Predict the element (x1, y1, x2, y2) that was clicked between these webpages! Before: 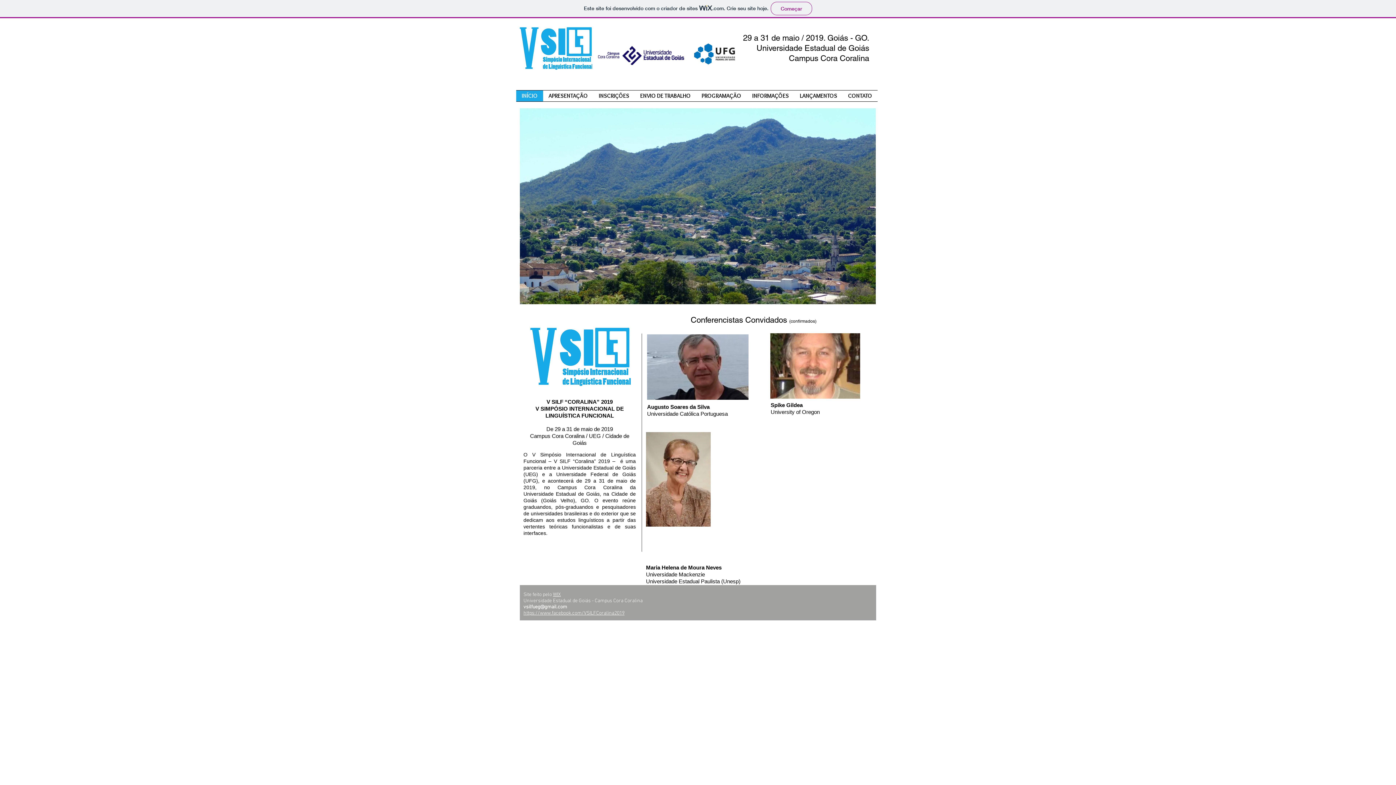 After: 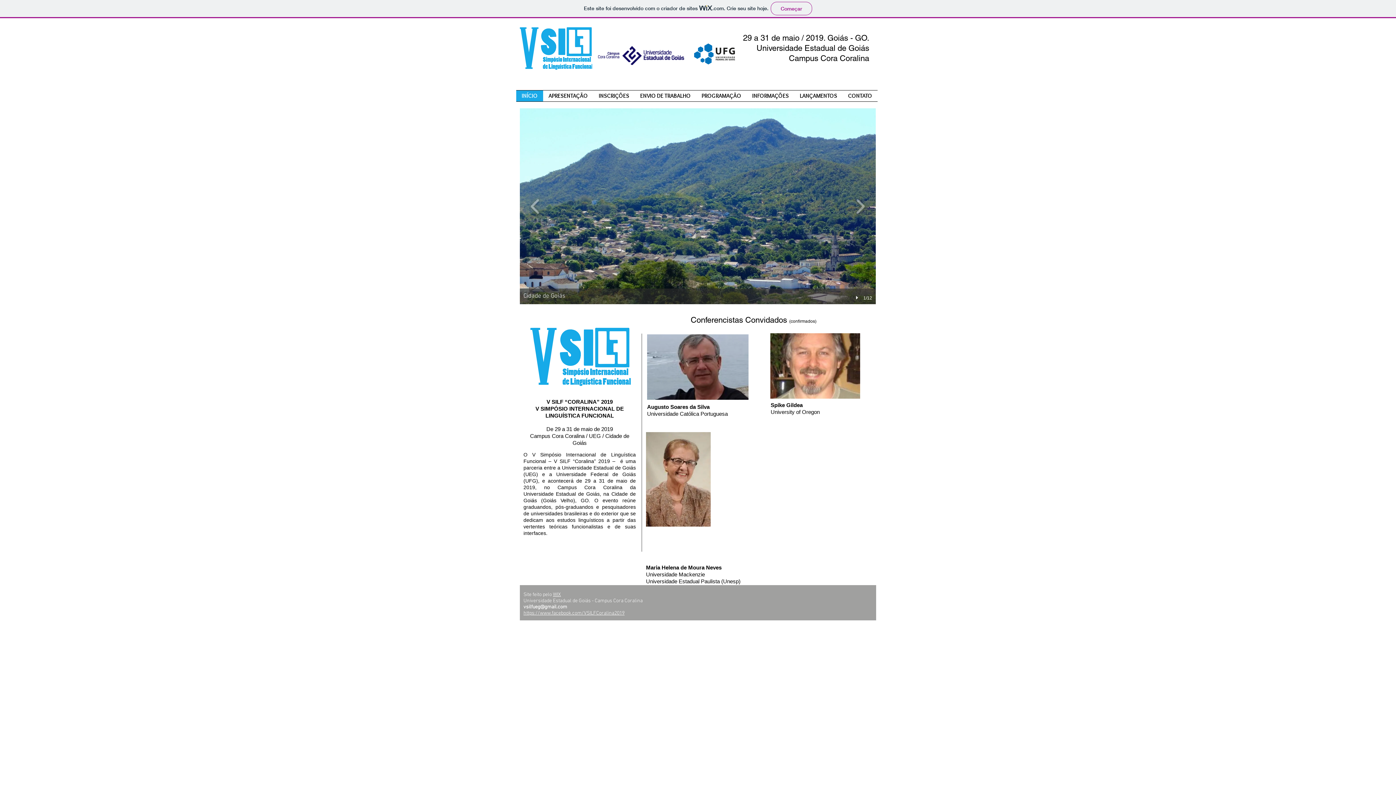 Action: bbox: (854, 295, 861, 300) label: play